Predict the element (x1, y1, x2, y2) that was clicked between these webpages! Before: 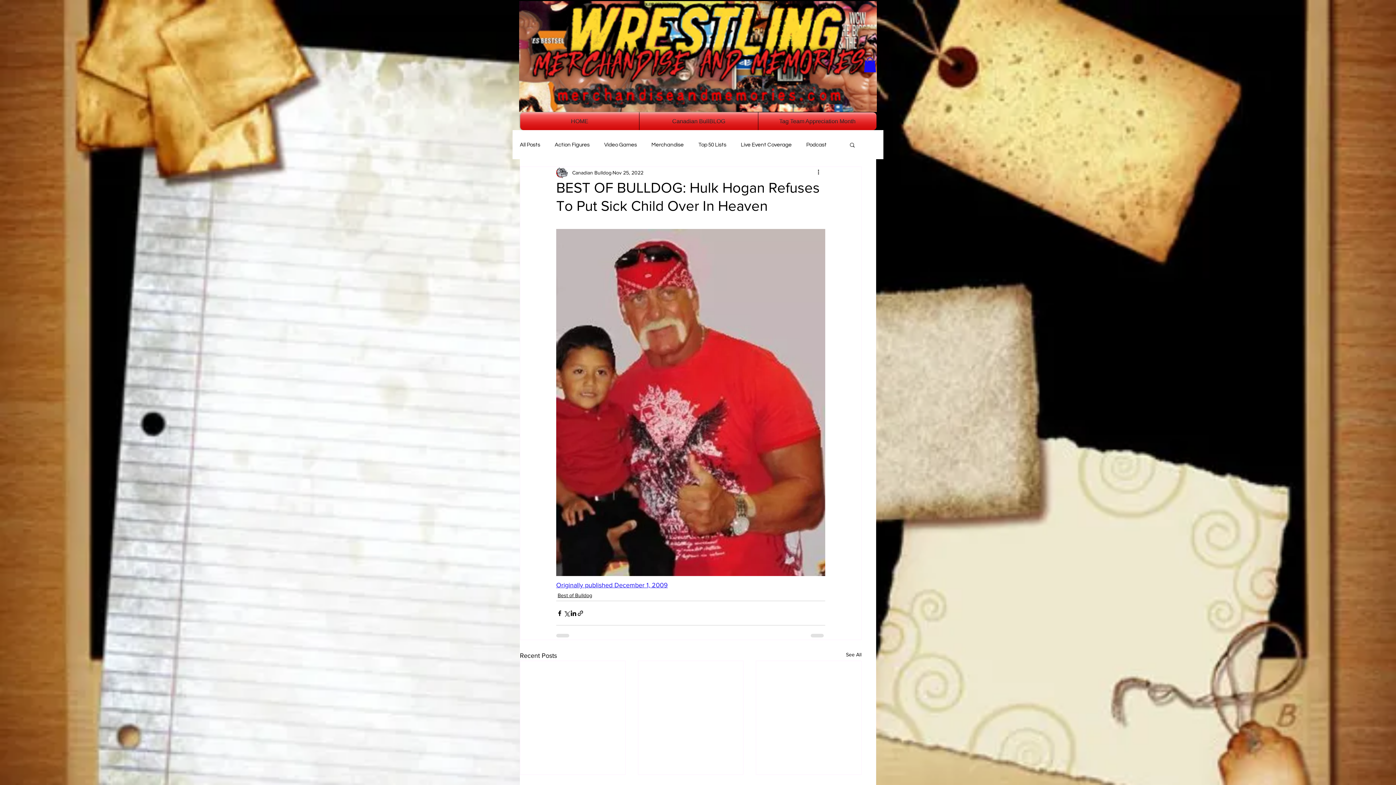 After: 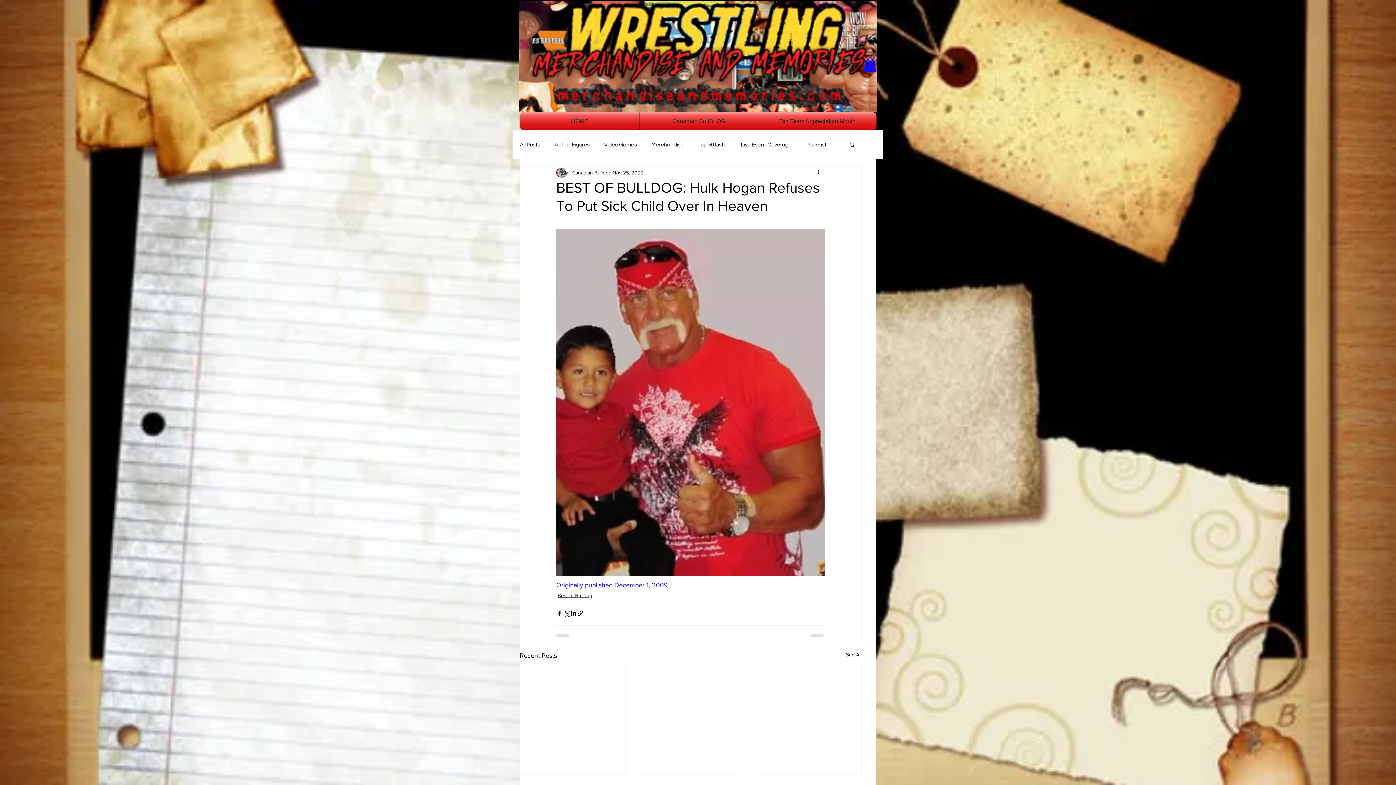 Action: bbox: (864, 57, 876, 72)